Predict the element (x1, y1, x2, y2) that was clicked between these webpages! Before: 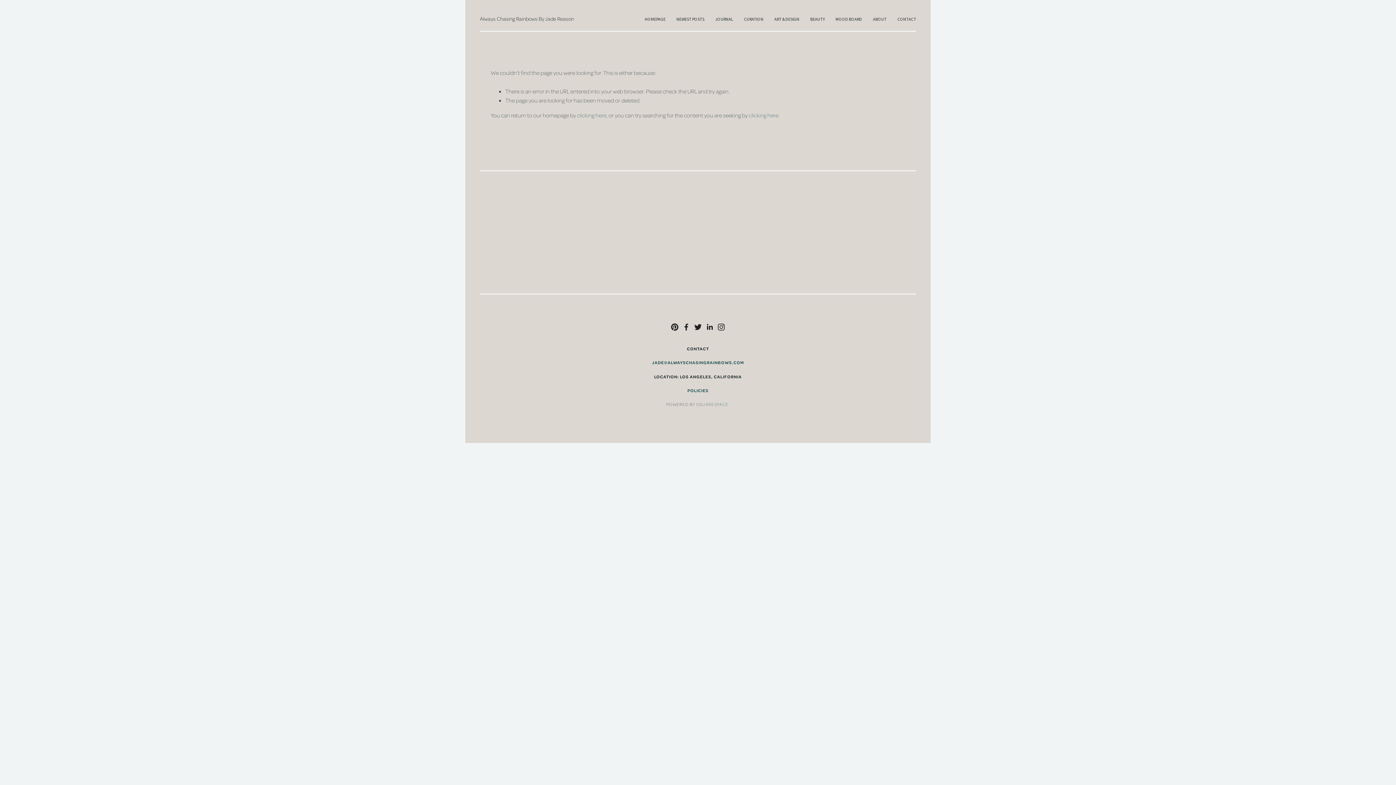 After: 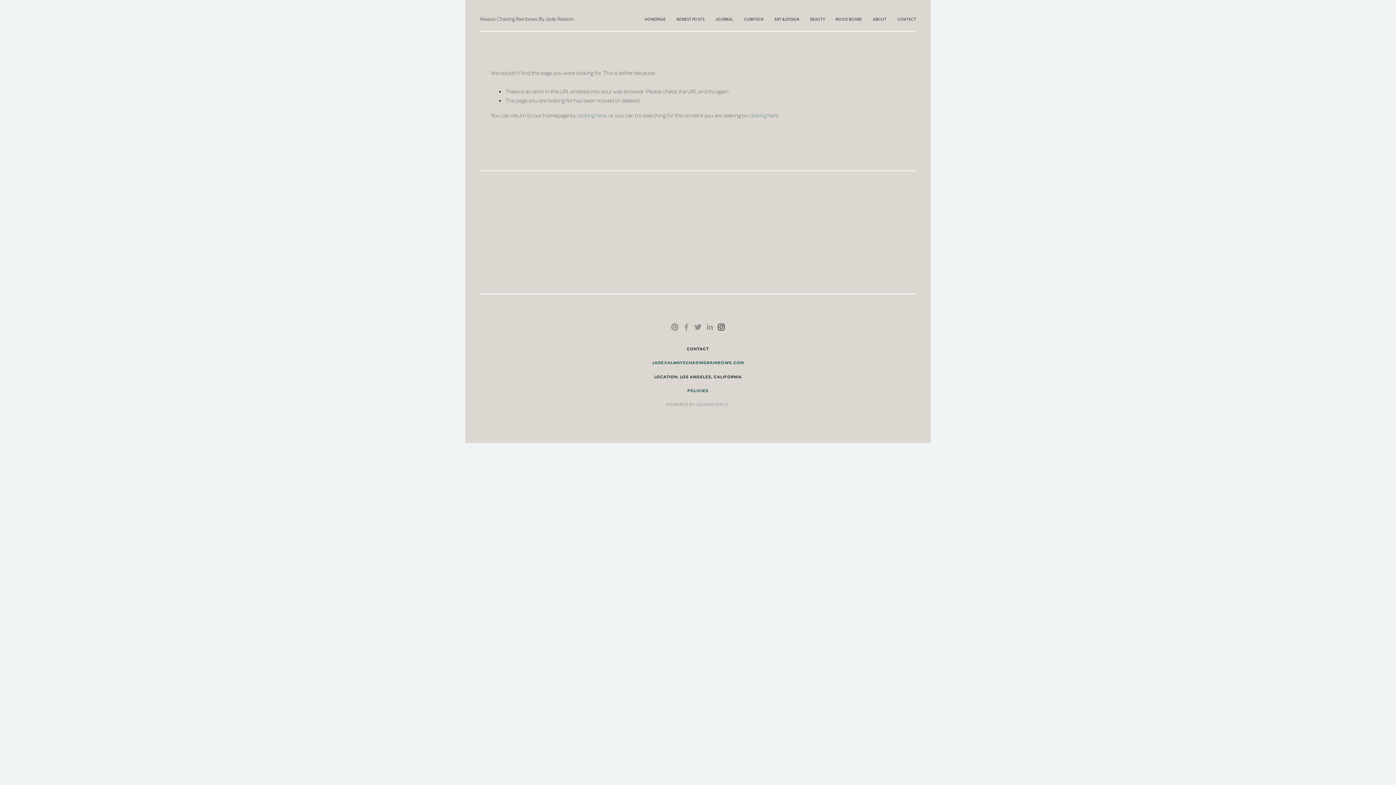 Action: label: Instagram bbox: (717, 323, 725, 330)